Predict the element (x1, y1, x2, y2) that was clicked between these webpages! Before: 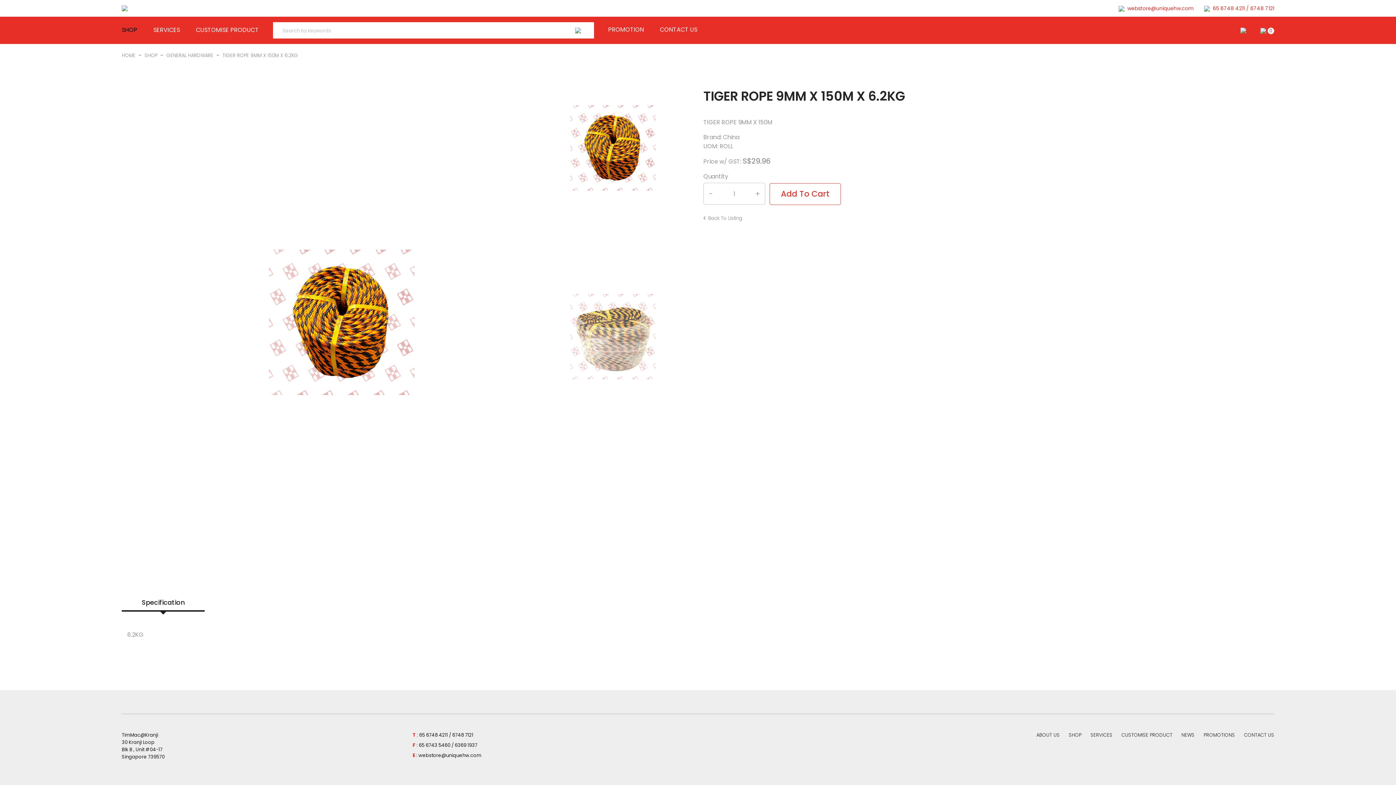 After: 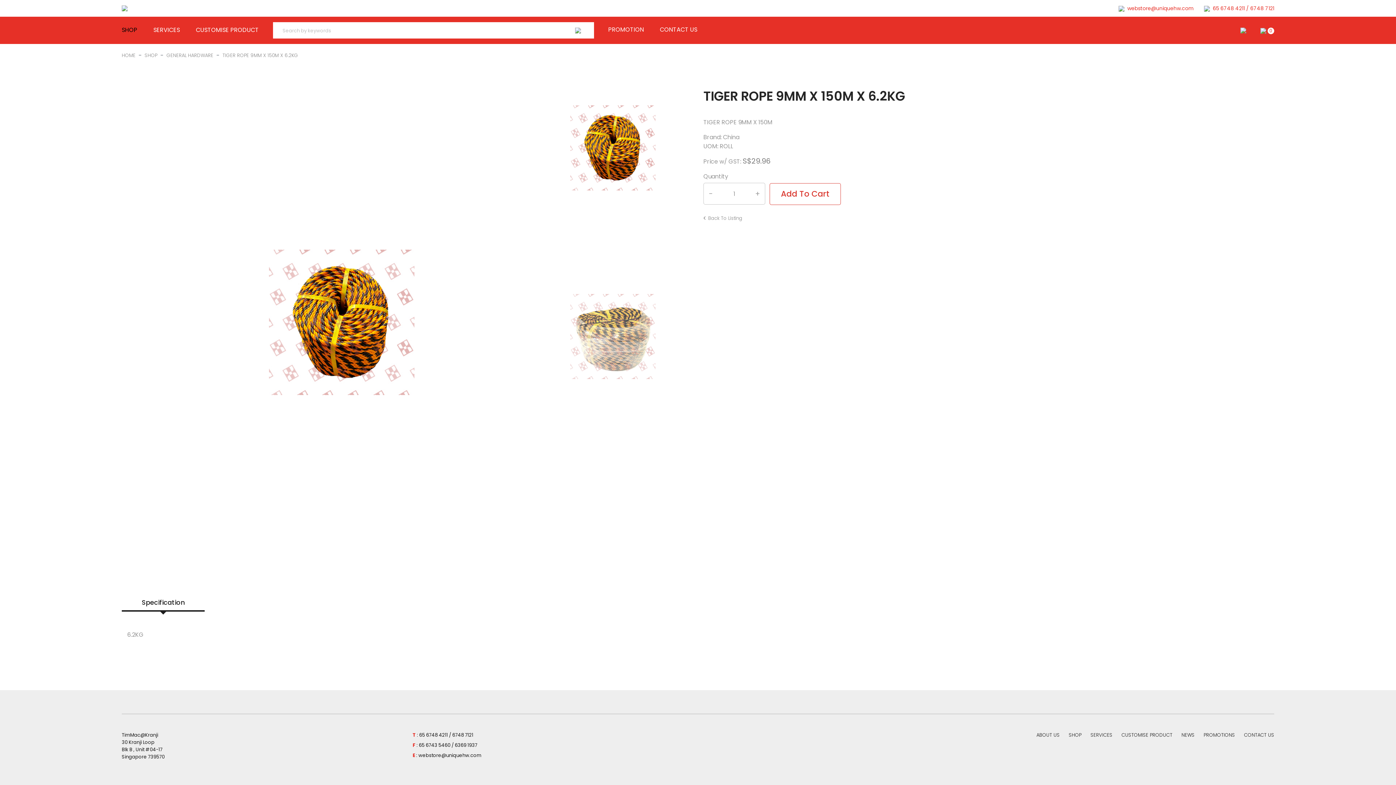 Action: label:  65 6748 4211 bbox: (1211, 4, 1245, 11)